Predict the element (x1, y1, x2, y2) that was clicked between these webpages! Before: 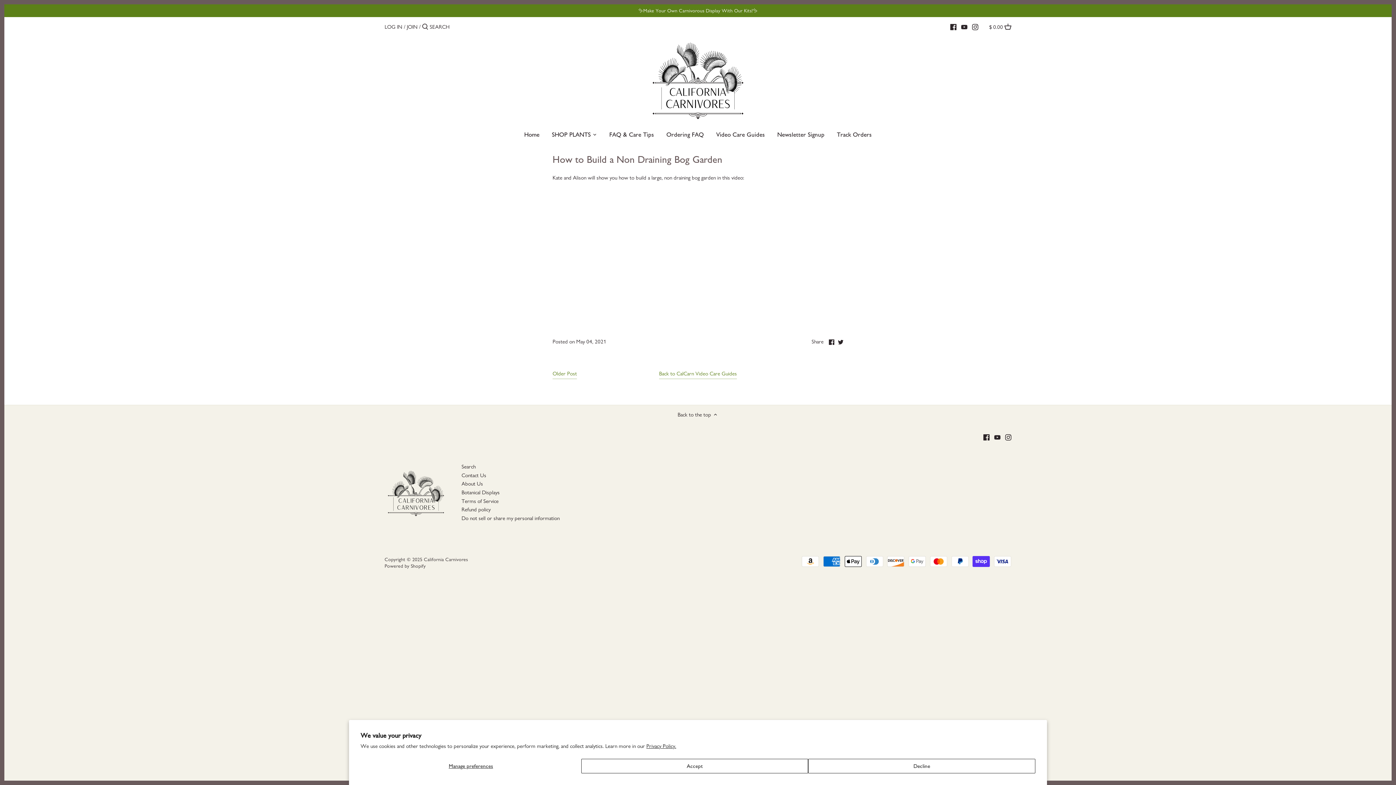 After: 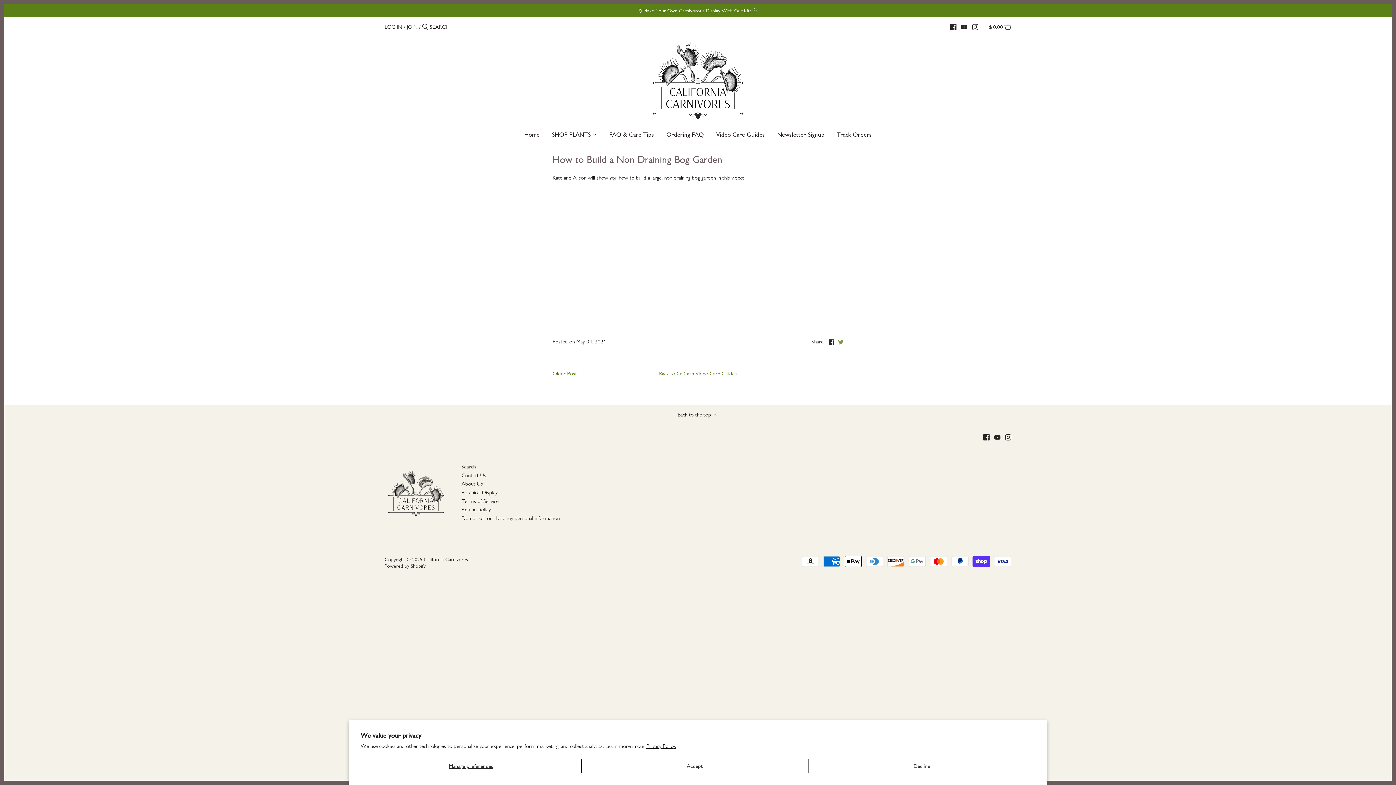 Action: label: Share on Twitter bbox: (838, 337, 843, 344)